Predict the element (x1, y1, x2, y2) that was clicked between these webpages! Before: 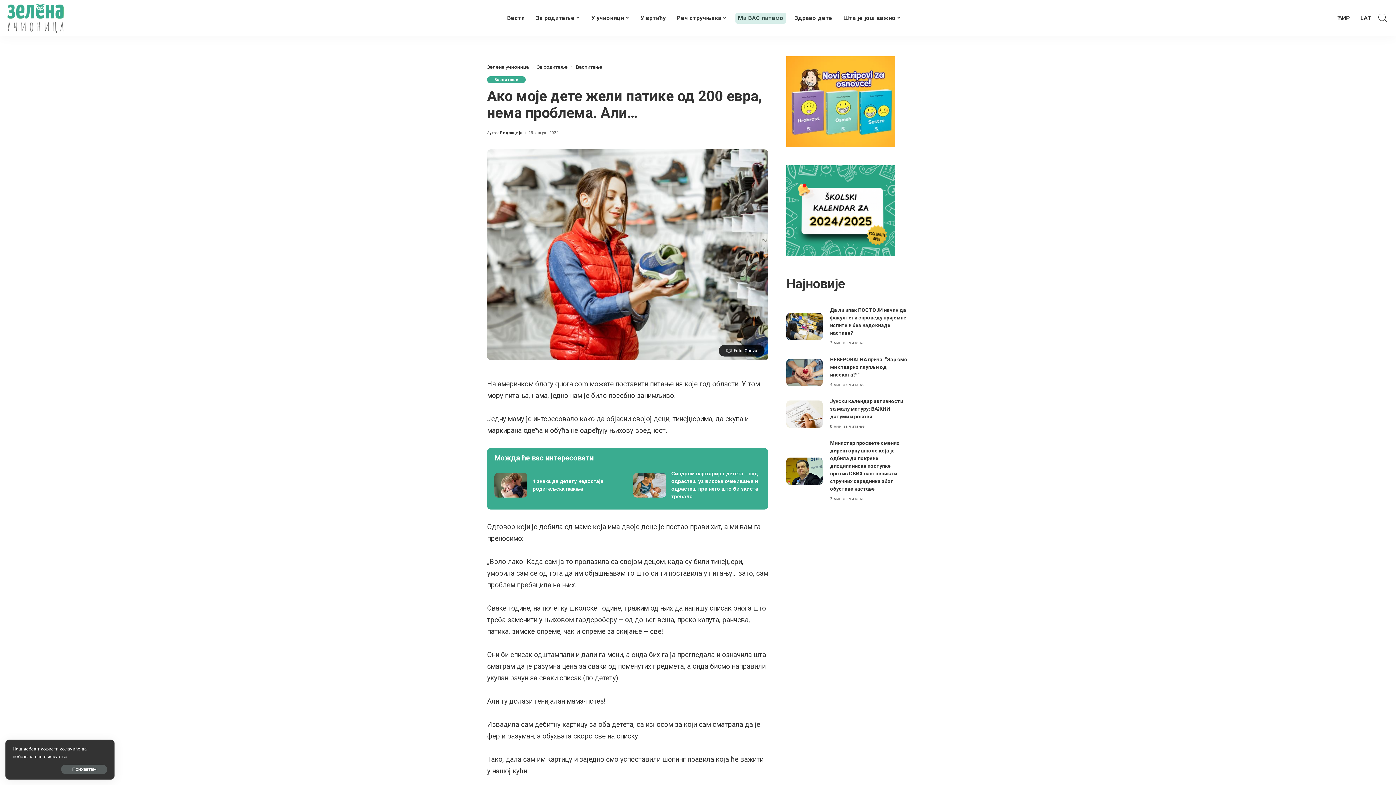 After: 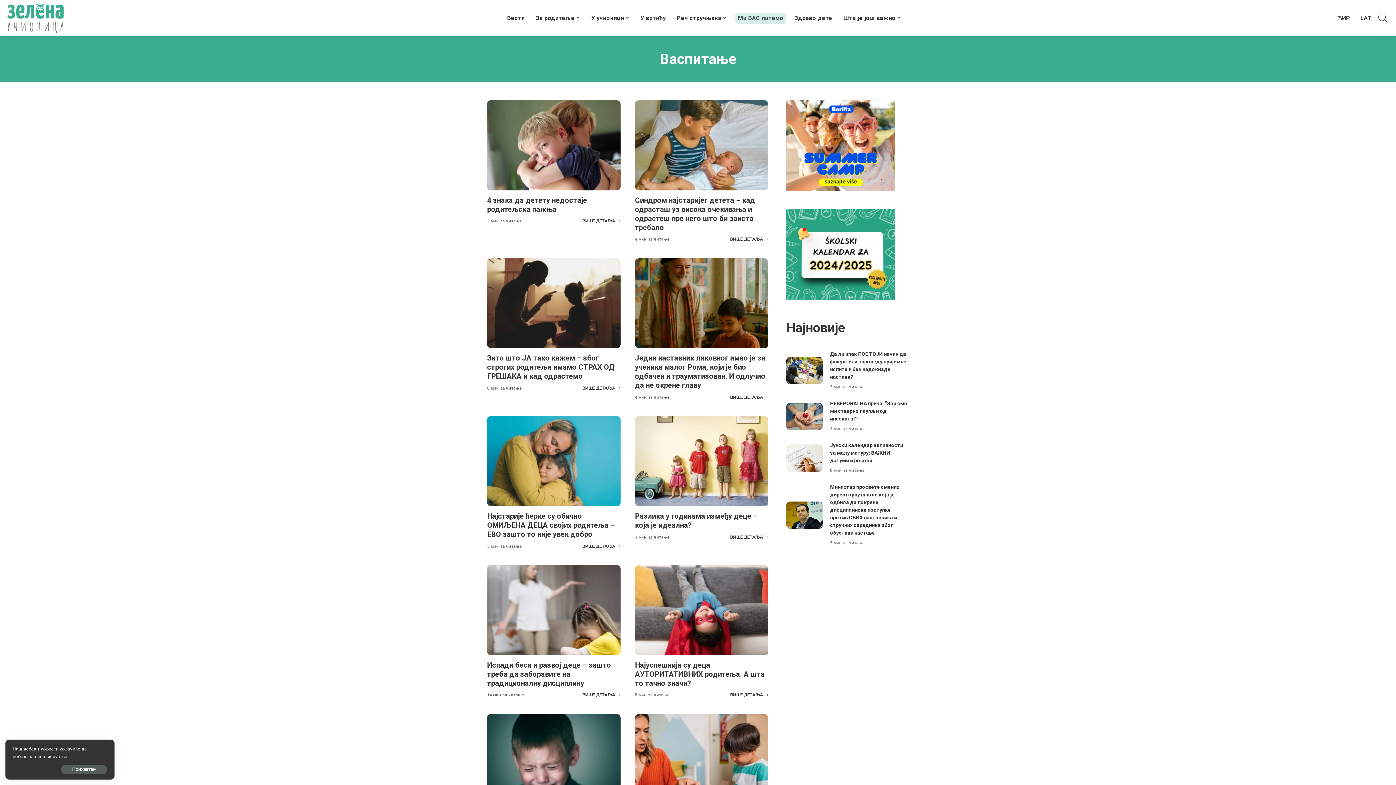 Action: bbox: (575, 64, 602, 69) label: Васпитање